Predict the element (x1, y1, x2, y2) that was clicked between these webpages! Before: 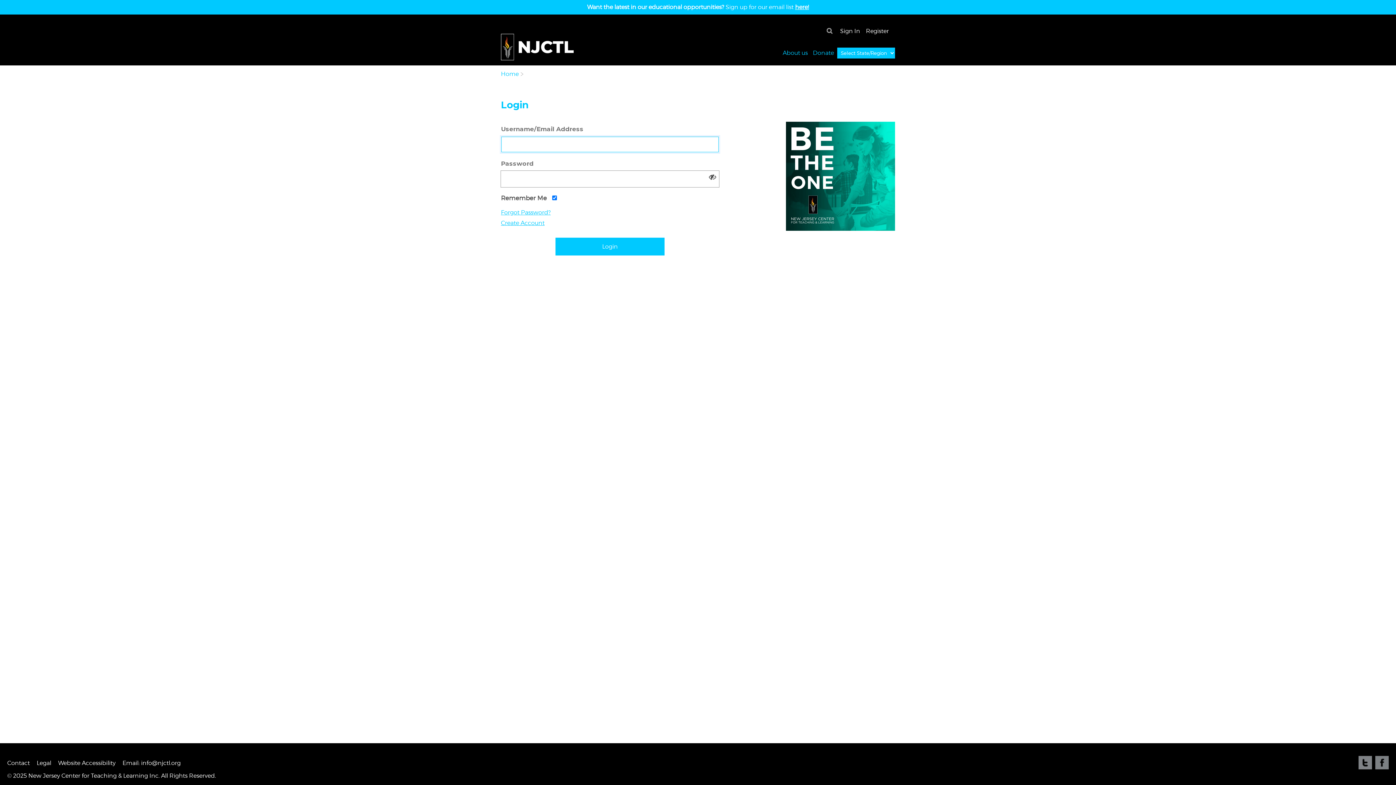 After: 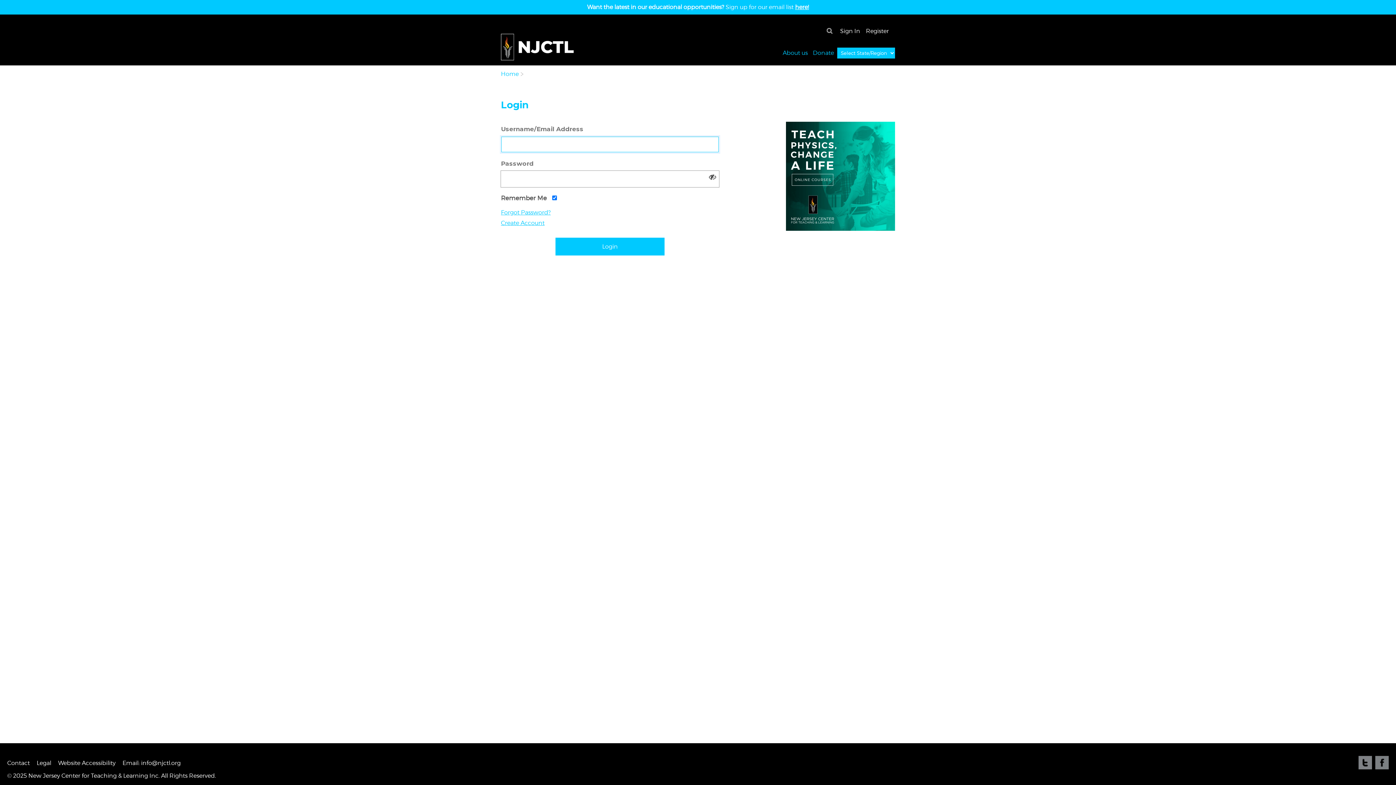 Action: label: Sign In bbox: (840, 27, 860, 34)